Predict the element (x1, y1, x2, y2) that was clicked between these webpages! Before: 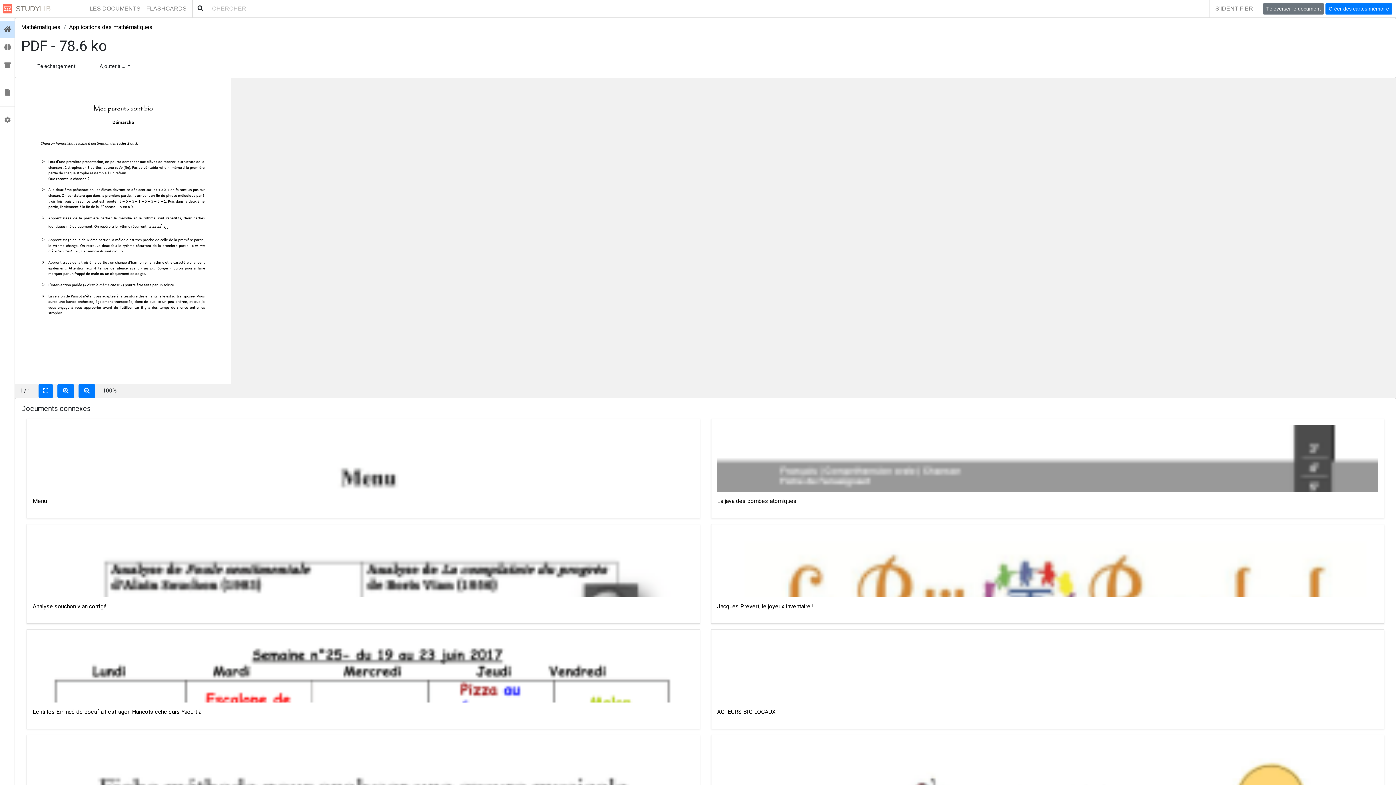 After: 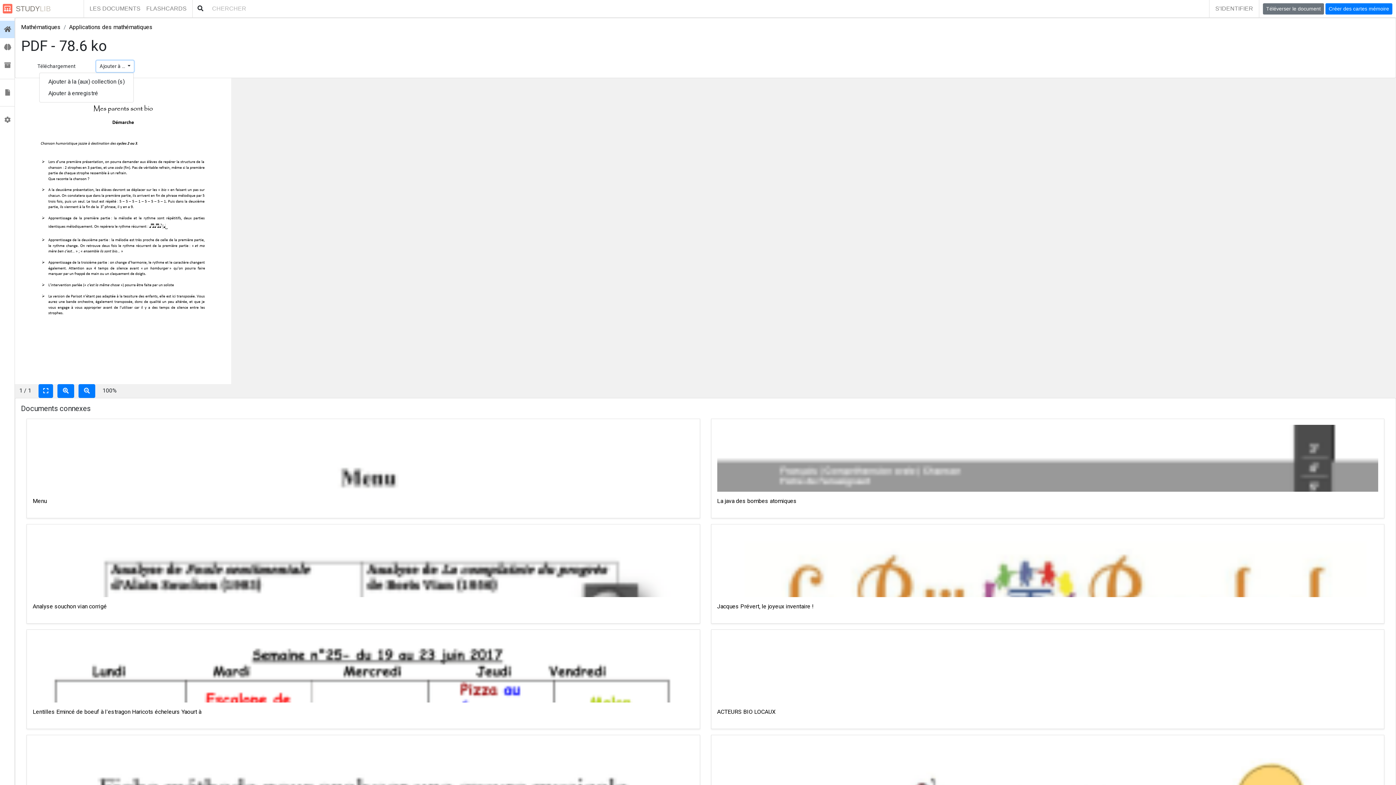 Action: label: Ajouter à ...  bbox: (96, 60, 133, 72)